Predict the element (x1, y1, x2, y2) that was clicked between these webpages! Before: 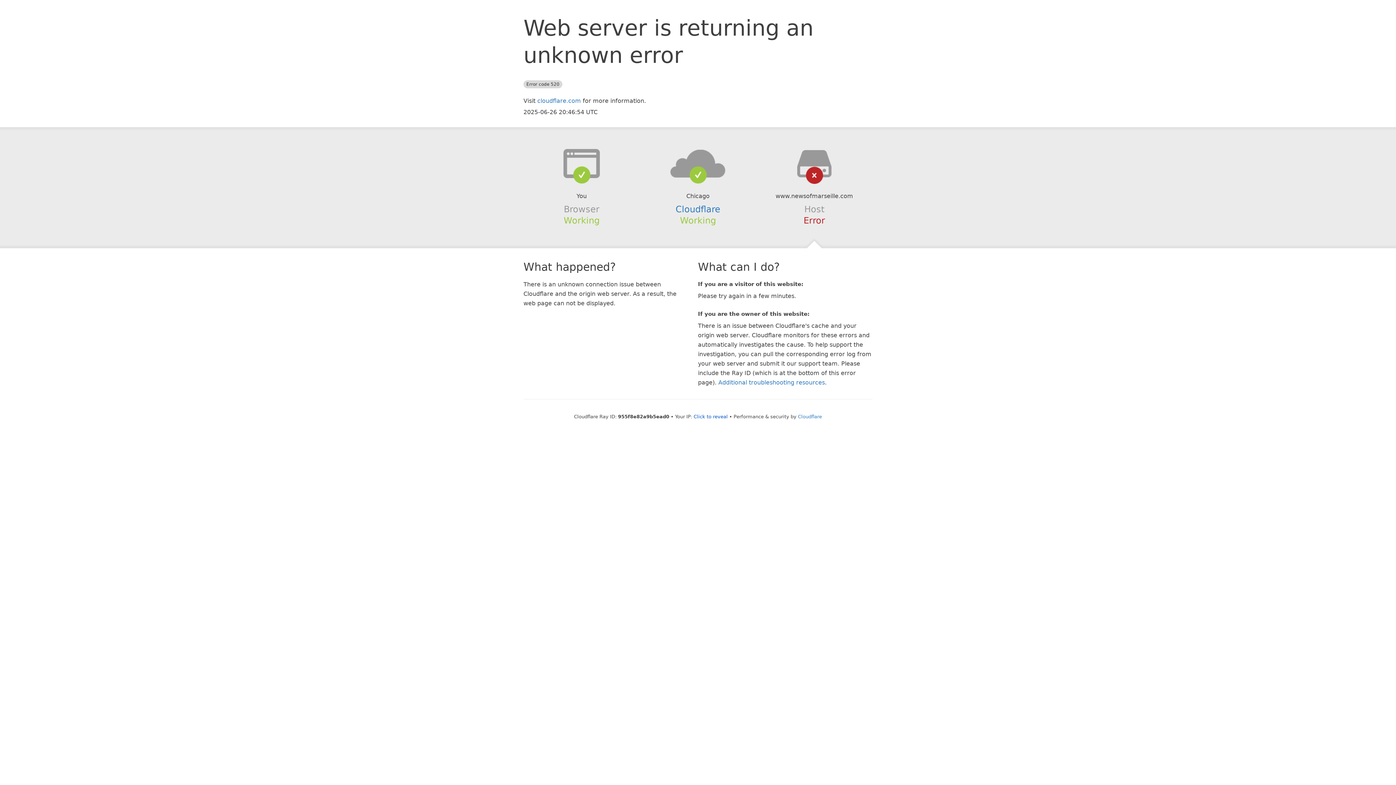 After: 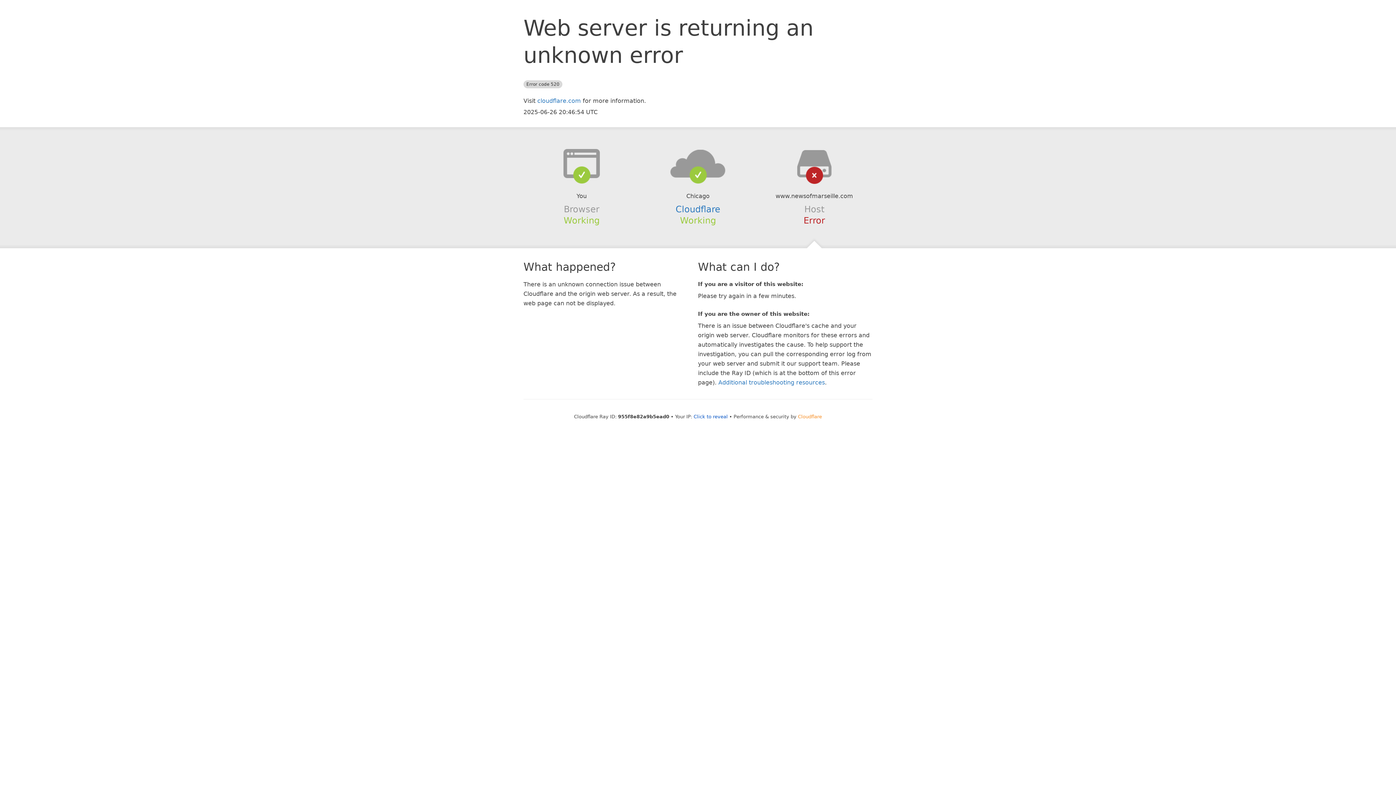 Action: label: Cloudflare bbox: (798, 414, 822, 419)